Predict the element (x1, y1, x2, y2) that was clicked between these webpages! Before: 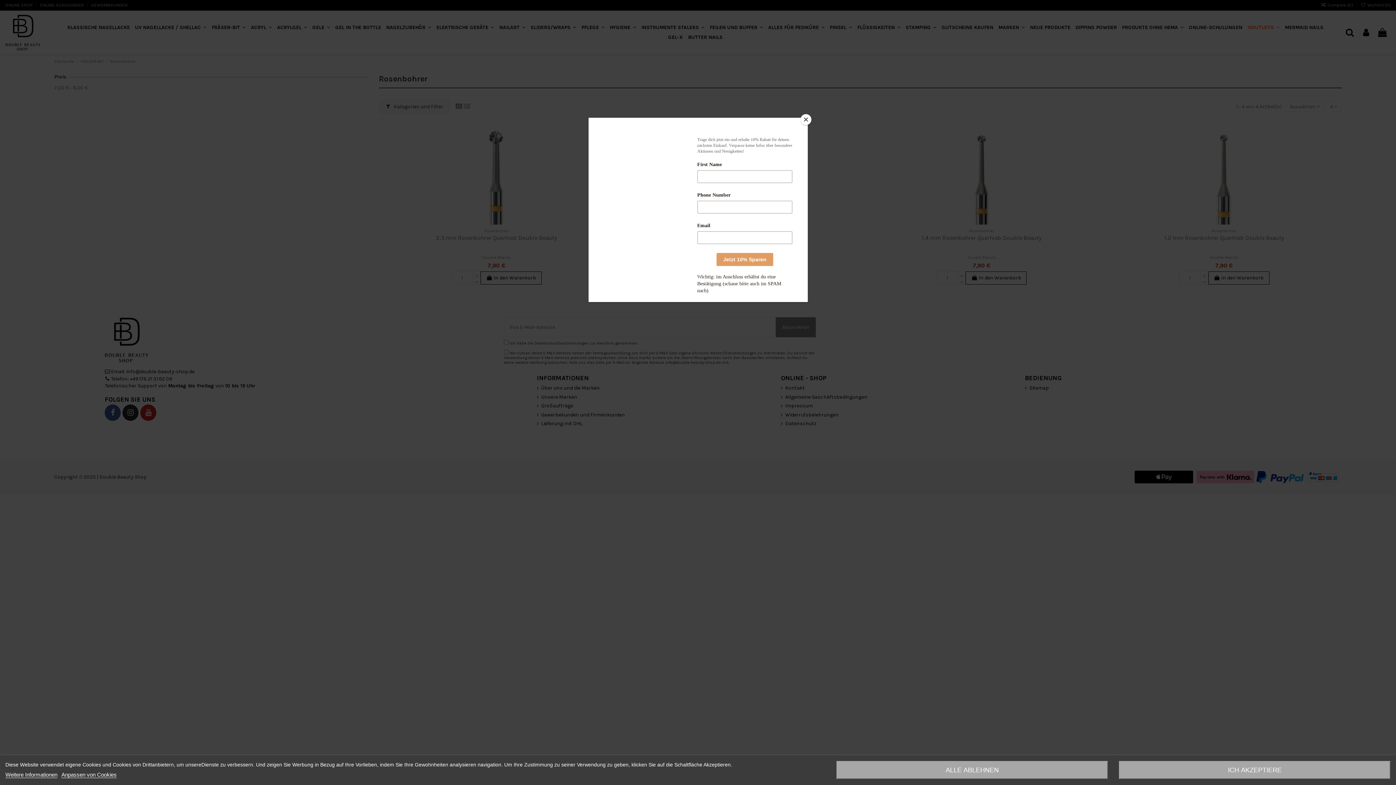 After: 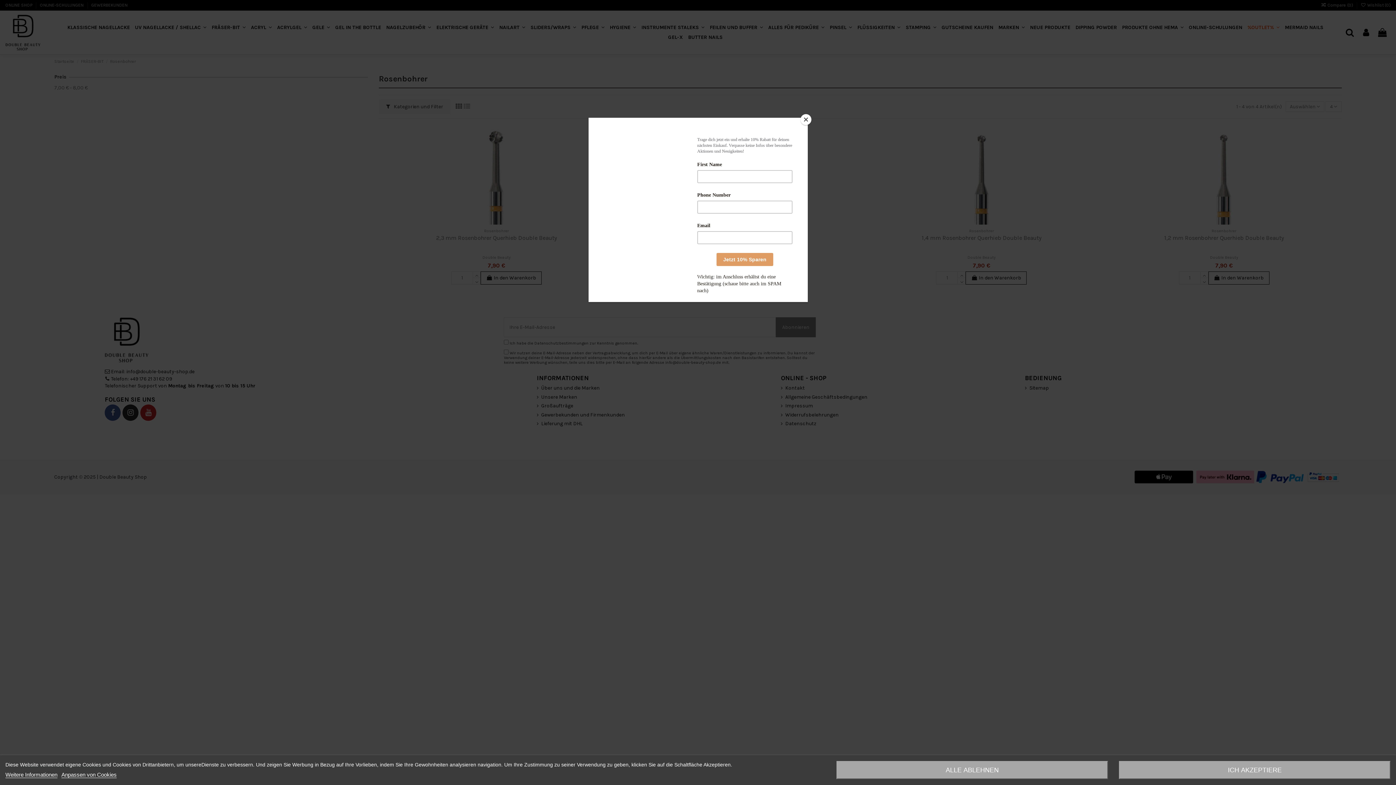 Action: label: Weitere Informationen bbox: (5, 772, 57, 778)